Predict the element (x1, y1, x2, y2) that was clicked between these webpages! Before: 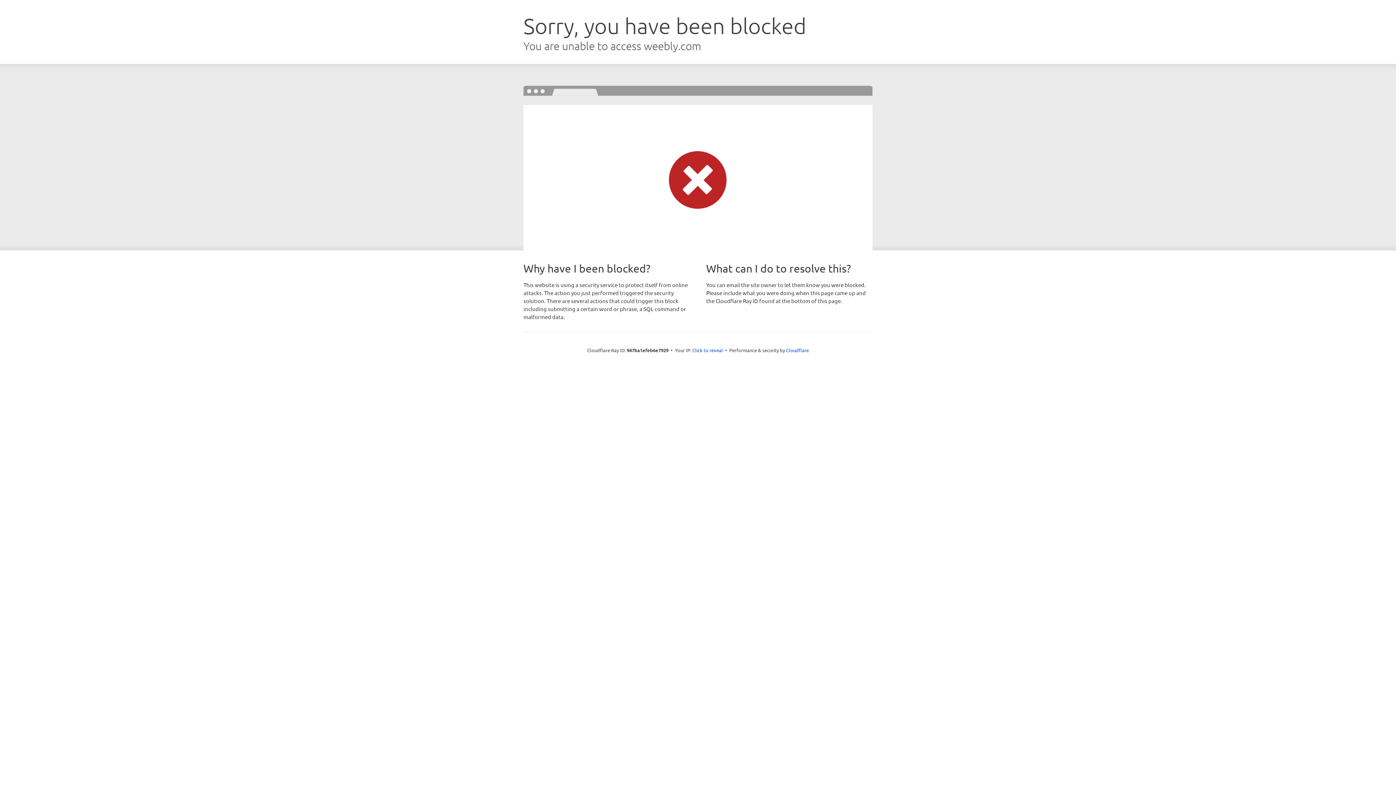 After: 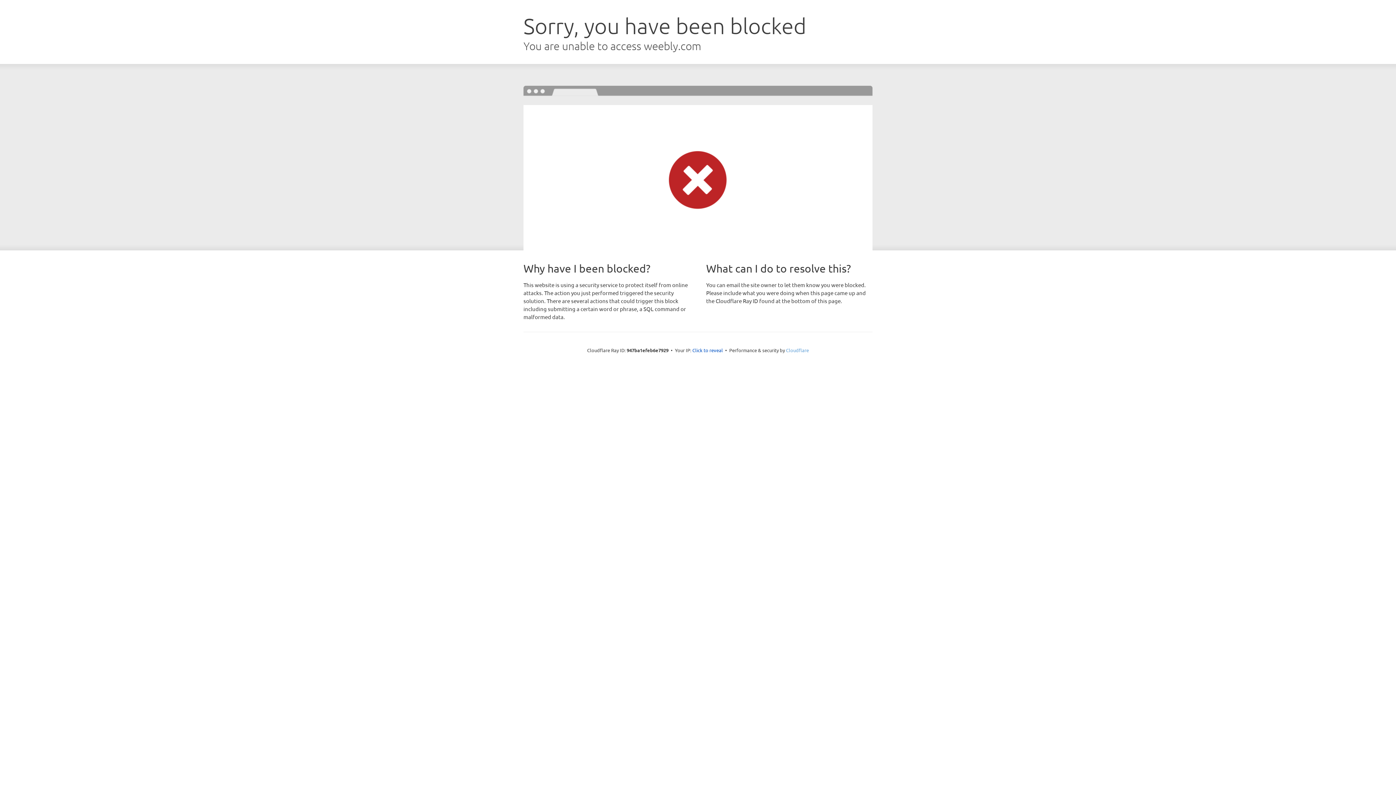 Action: label: Cloudflare bbox: (786, 347, 809, 353)